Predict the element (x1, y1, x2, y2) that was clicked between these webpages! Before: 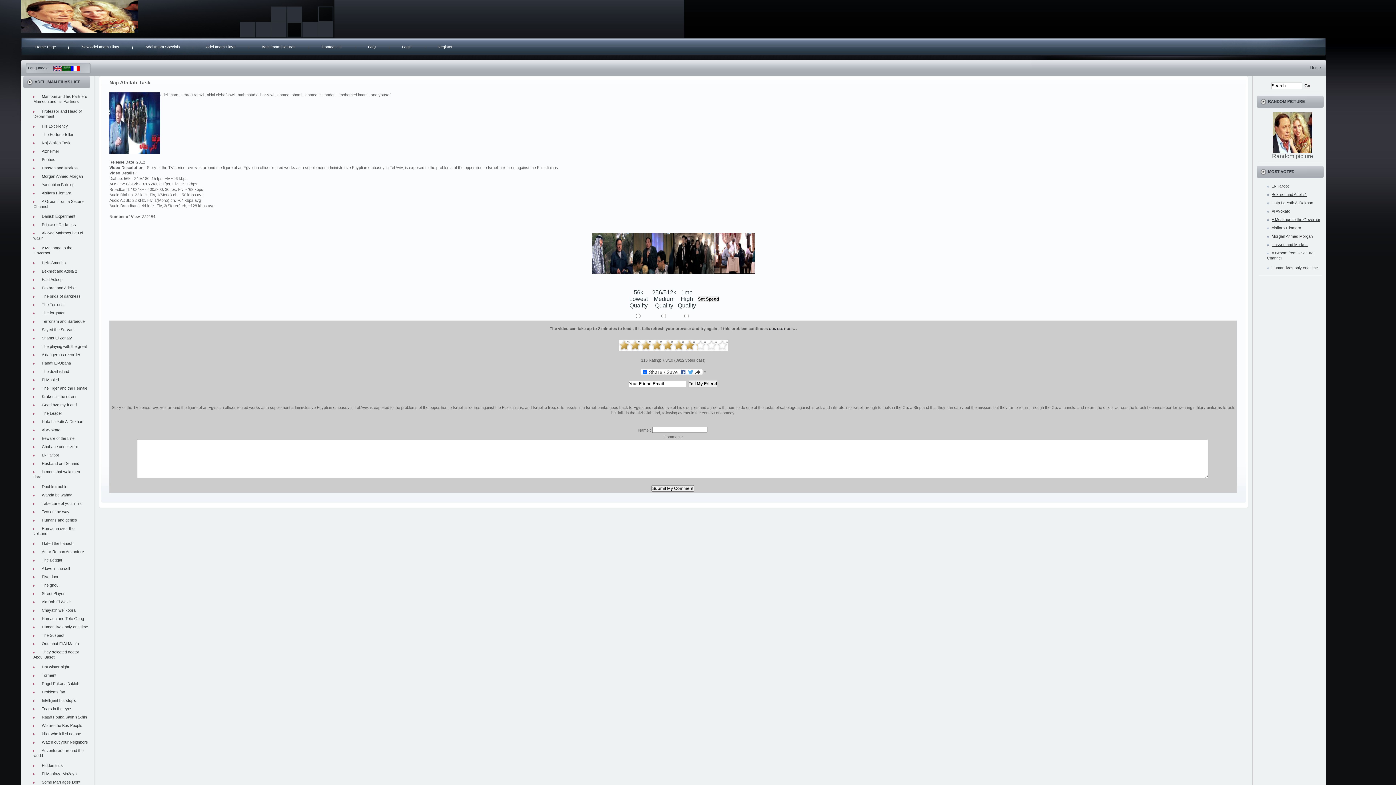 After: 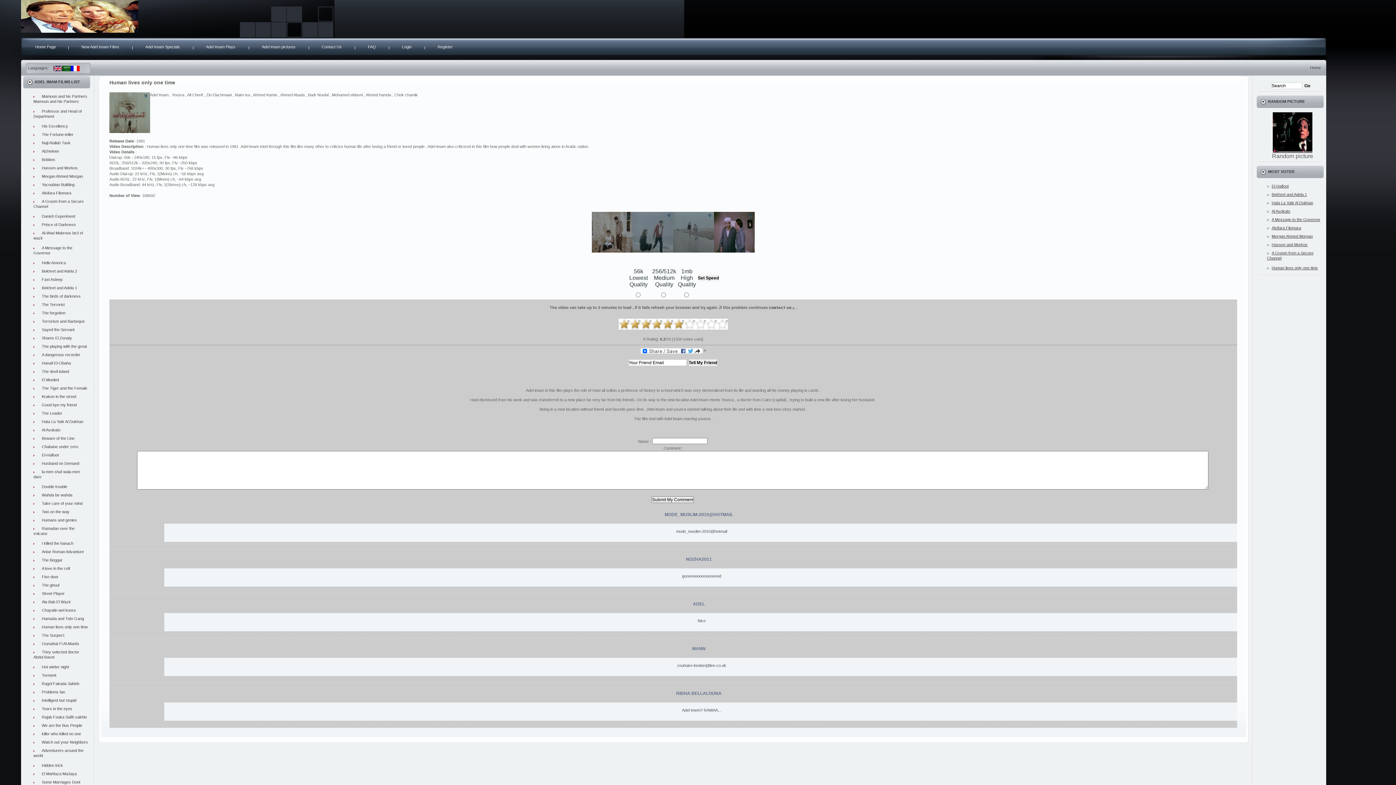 Action: bbox: (33, 625, 88, 629) label: Human lives only one time